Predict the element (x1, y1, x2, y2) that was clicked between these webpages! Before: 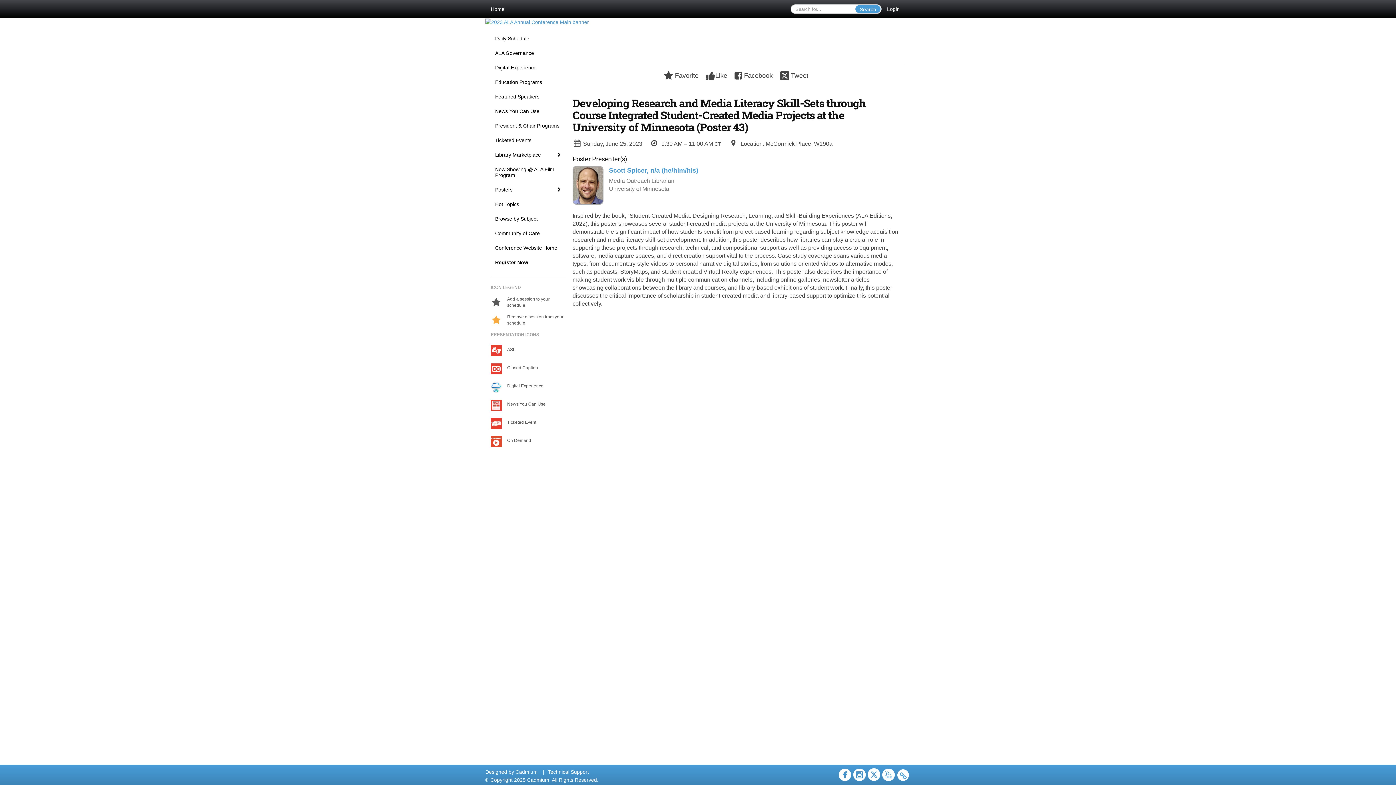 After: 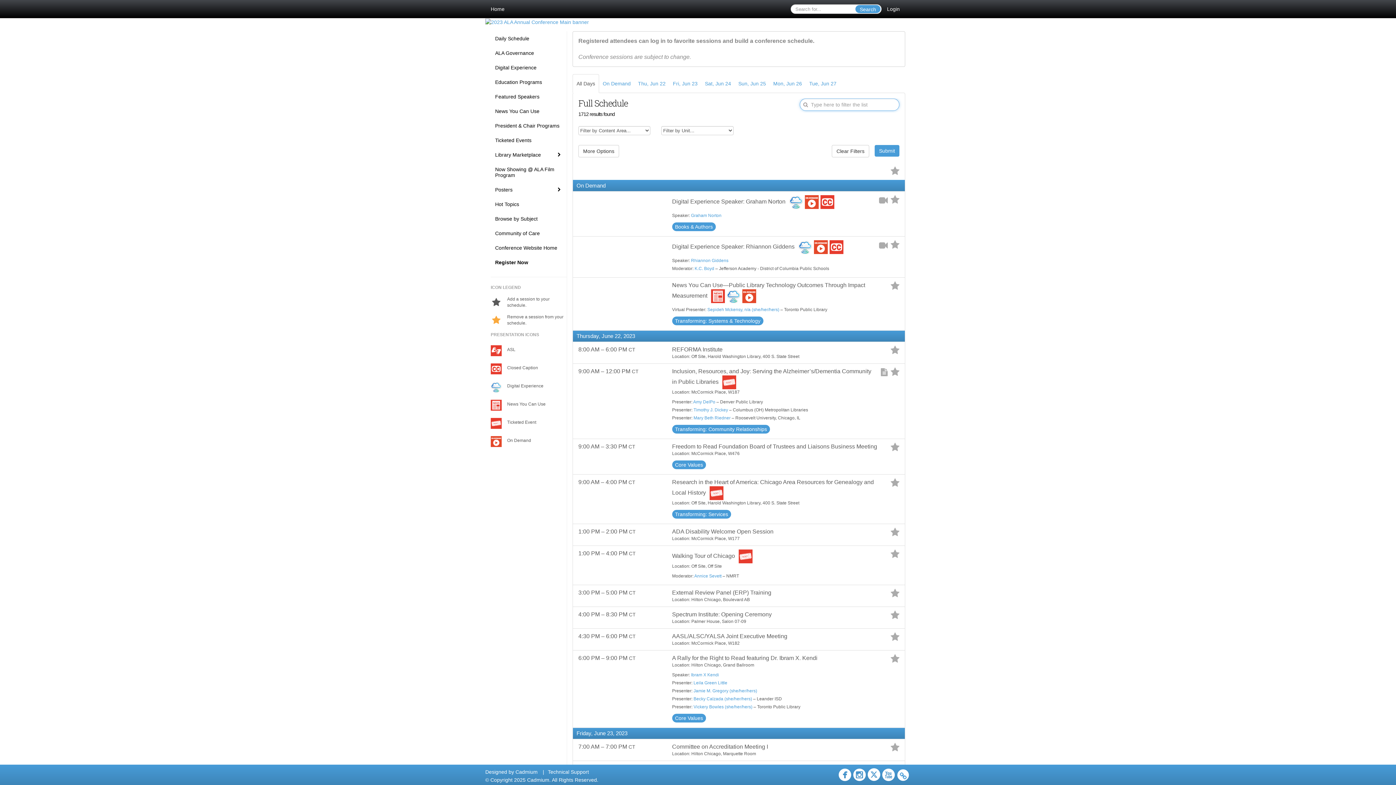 Action: bbox: (490, 31, 566, 45) label: Daily Schedule